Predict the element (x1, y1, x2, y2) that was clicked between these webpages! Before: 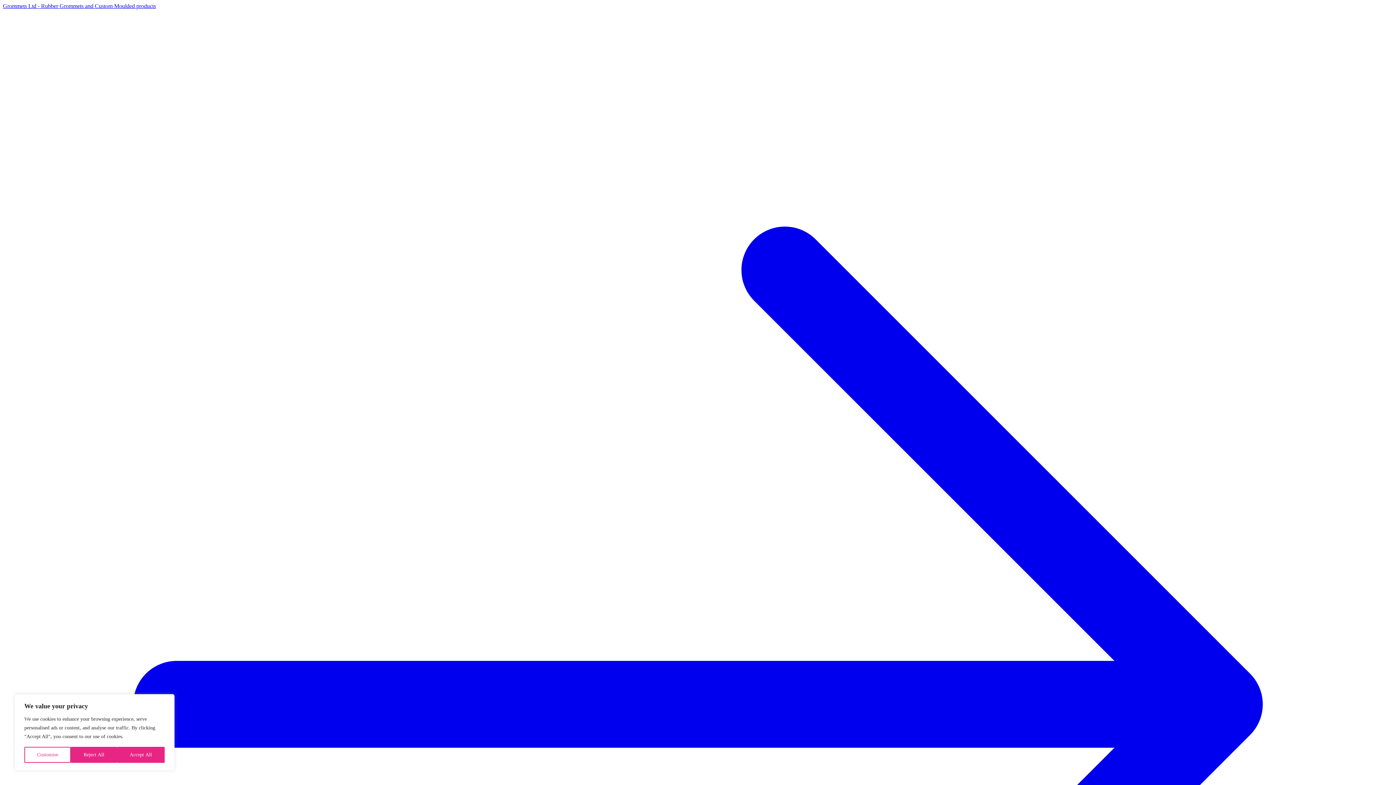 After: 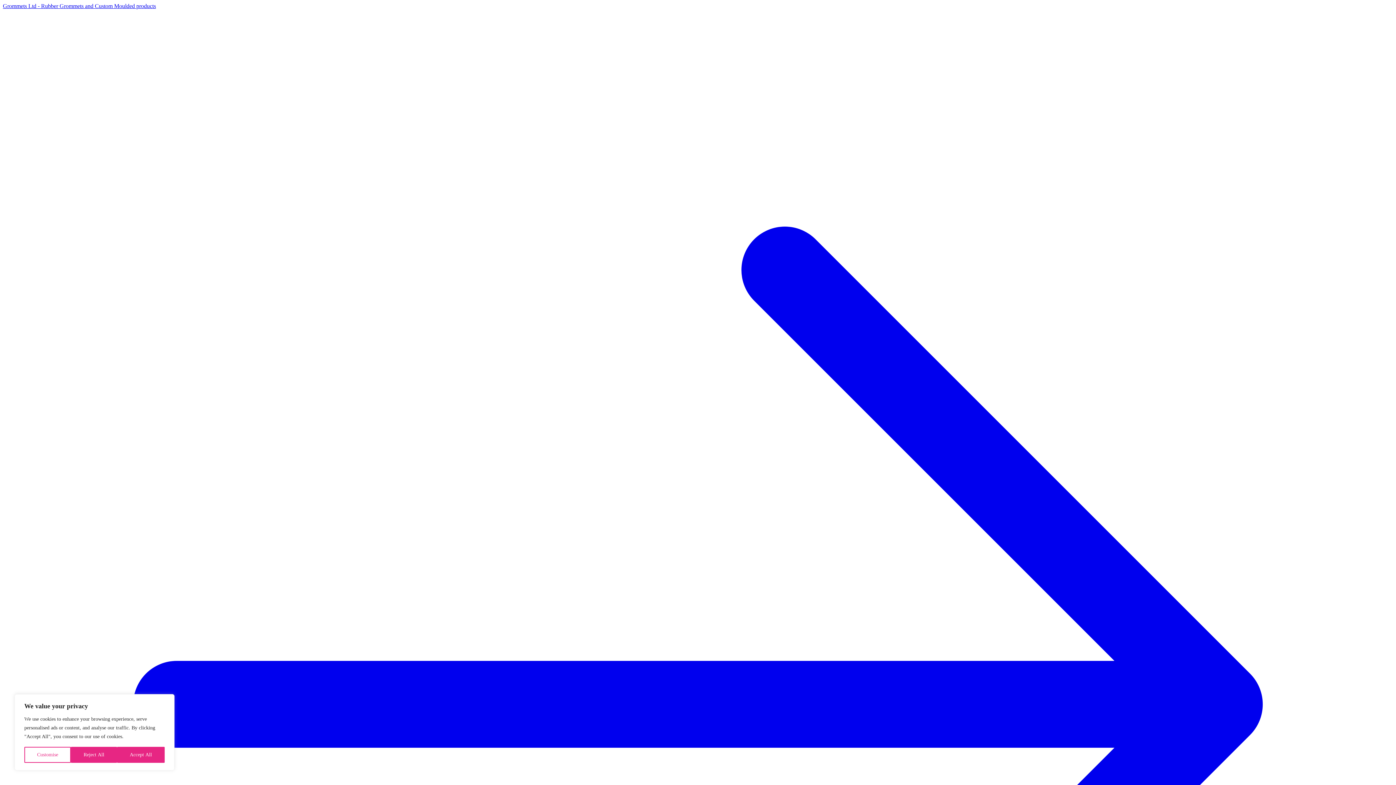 Action: label: Grommets Ltd - Rubber Grommets and Custom Moulded products Find out more bbox: (2, 2, 1393, 1407)